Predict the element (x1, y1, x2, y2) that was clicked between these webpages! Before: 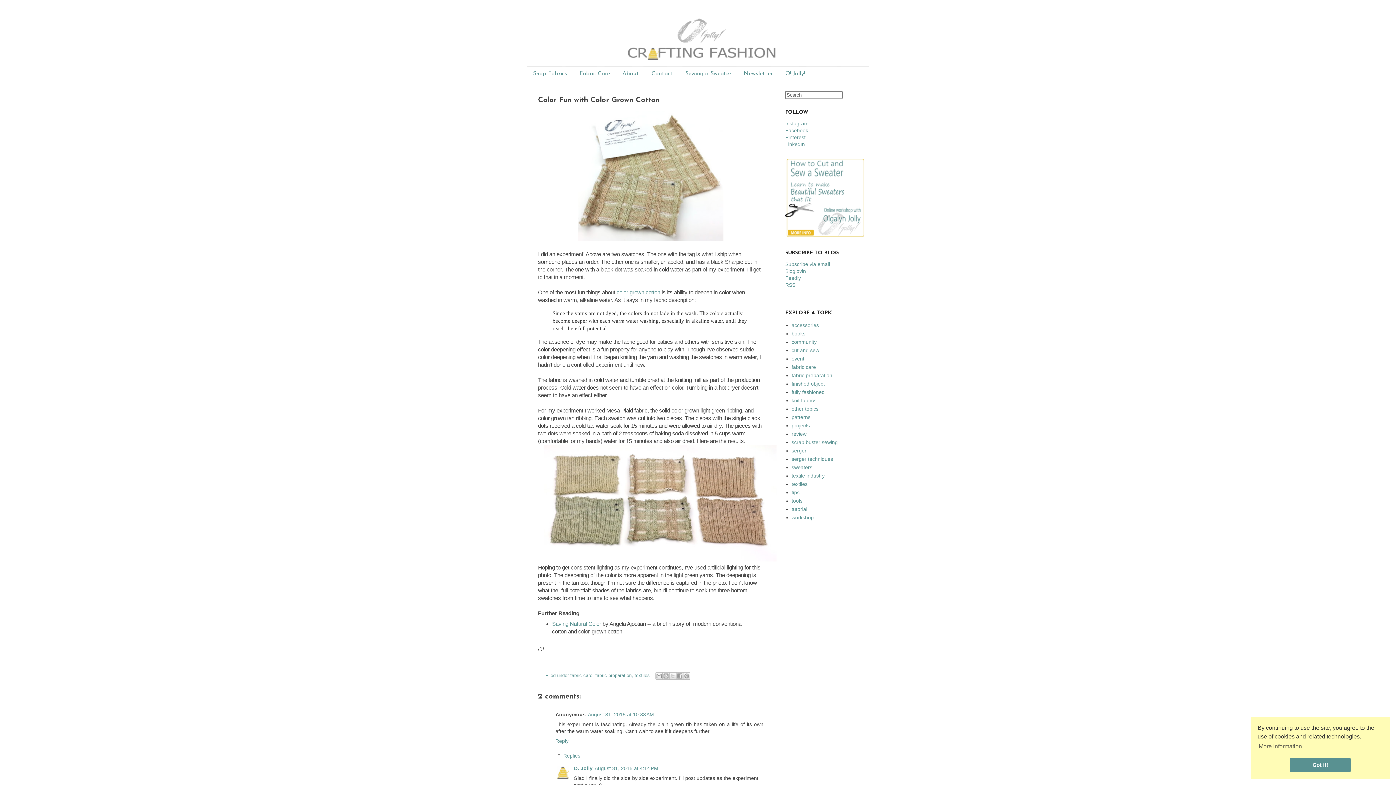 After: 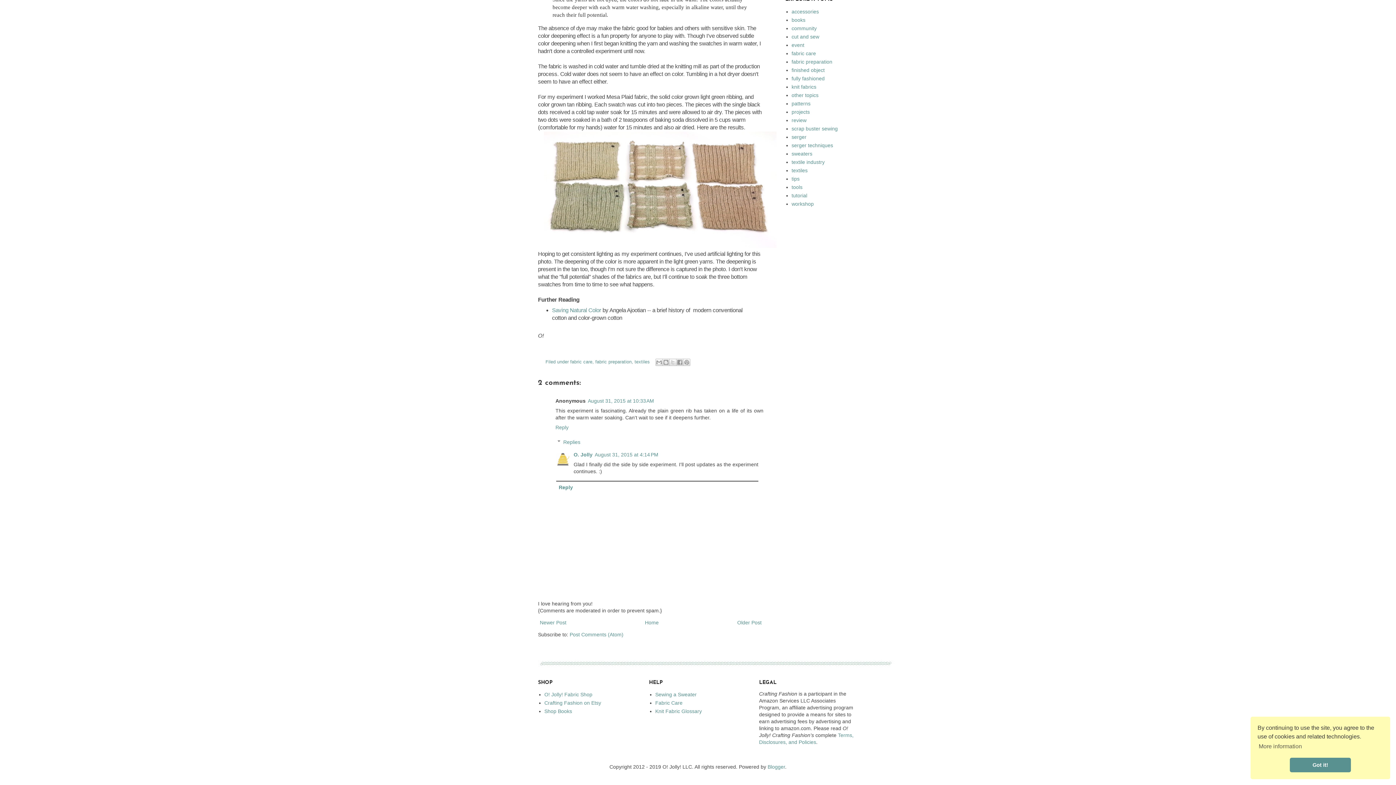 Action: bbox: (588, 711, 654, 717) label: August 31, 2015 at 10:33 AM